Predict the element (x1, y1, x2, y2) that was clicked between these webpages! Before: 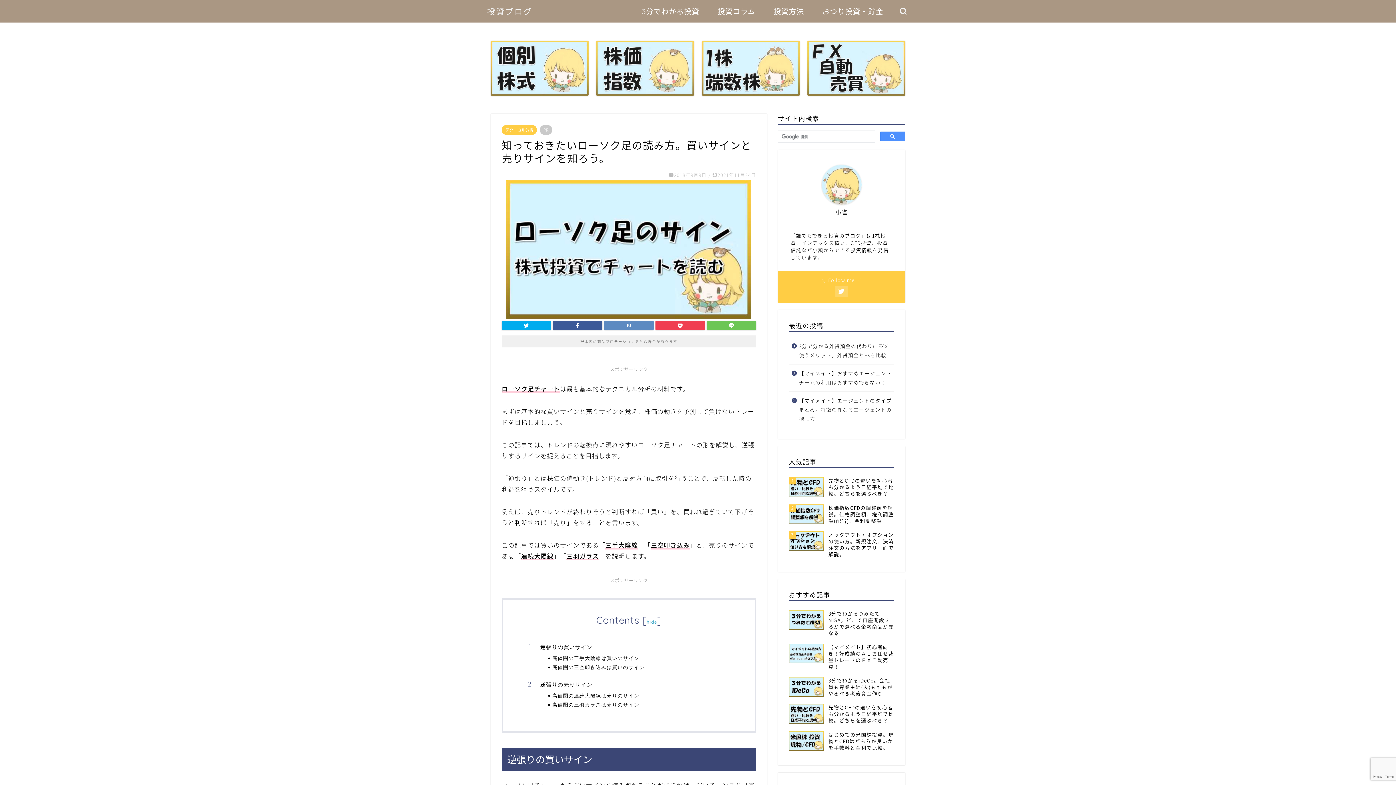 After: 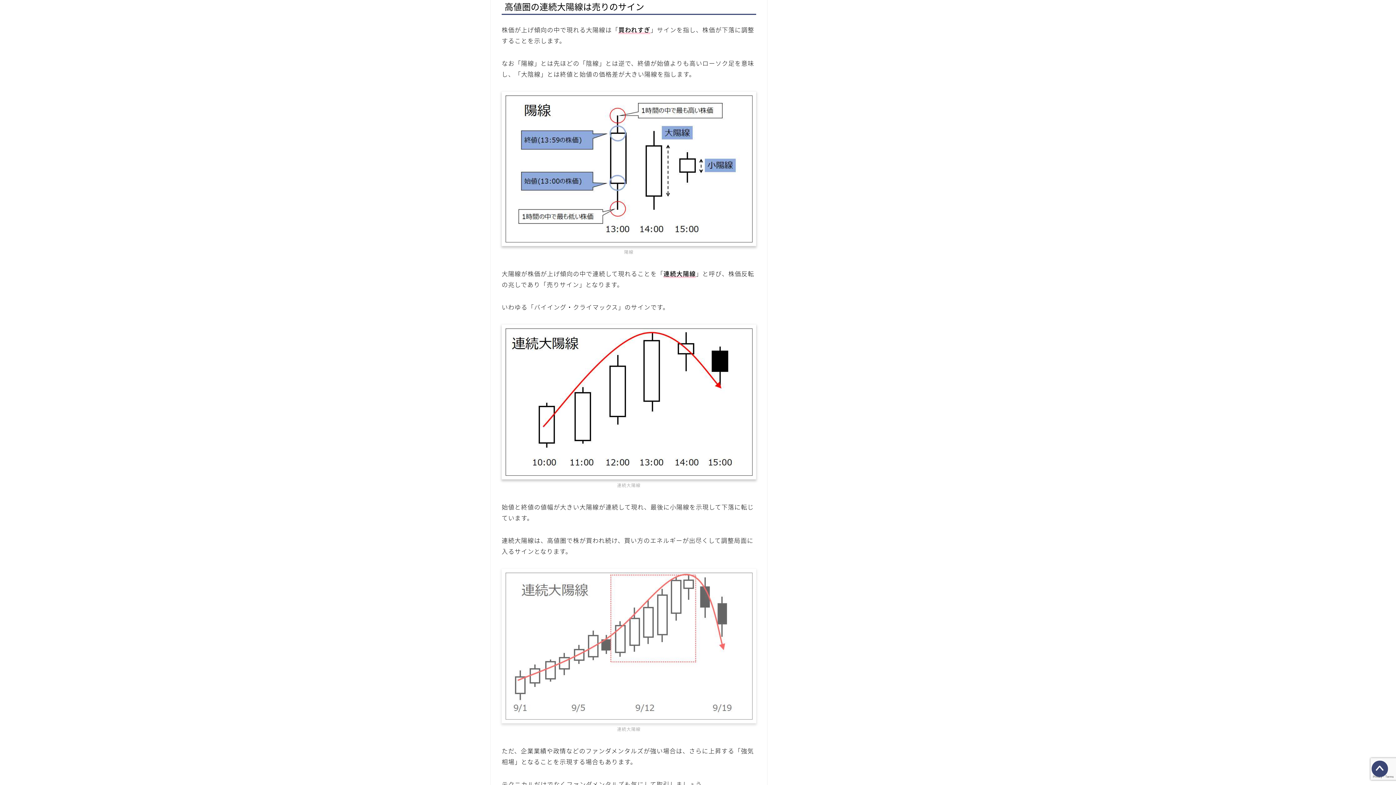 Action: label: 高値圏の連続大陽線は売りのサイン bbox: (552, 692, 734, 699)